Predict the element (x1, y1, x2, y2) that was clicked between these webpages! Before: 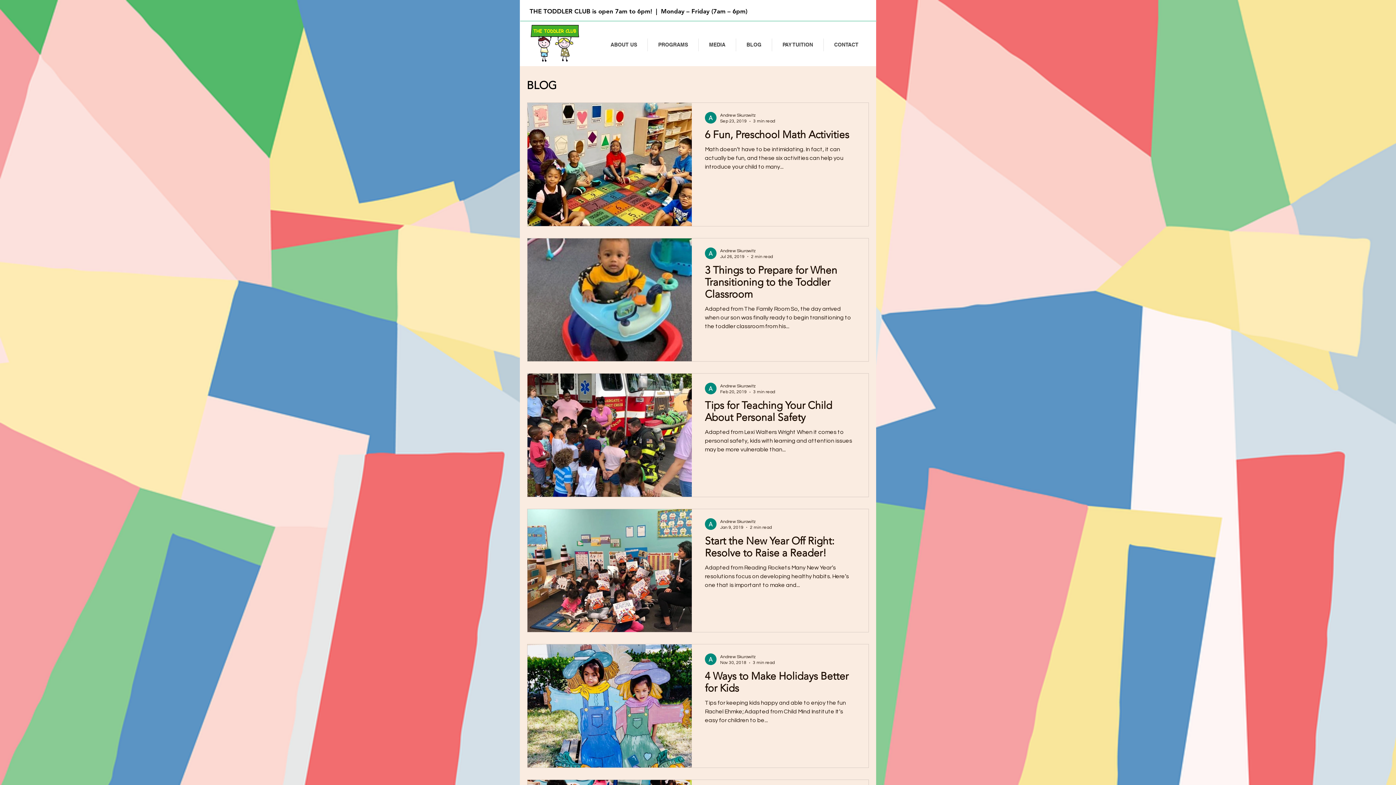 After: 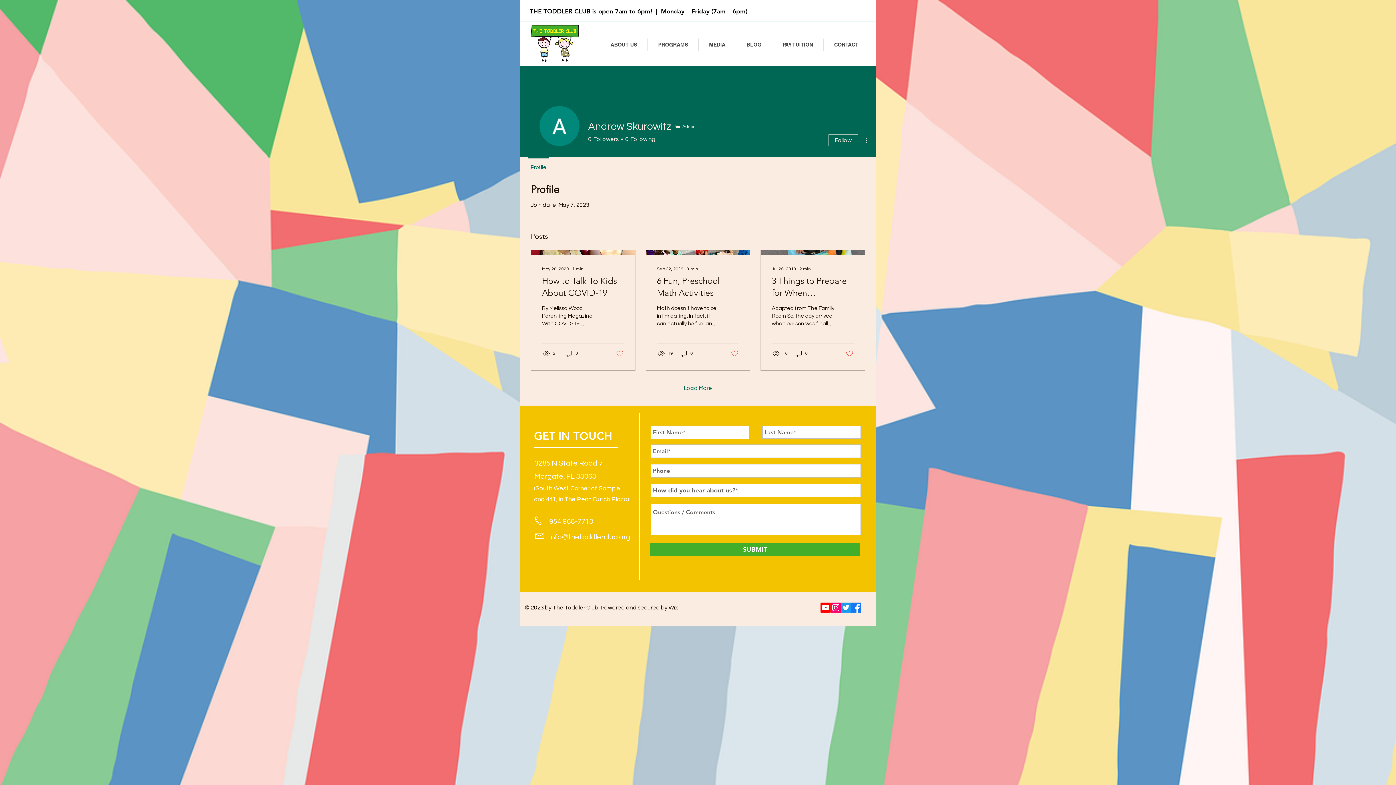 Action: label: Andrew Skurowitz bbox: (720, 518, 772, 525)